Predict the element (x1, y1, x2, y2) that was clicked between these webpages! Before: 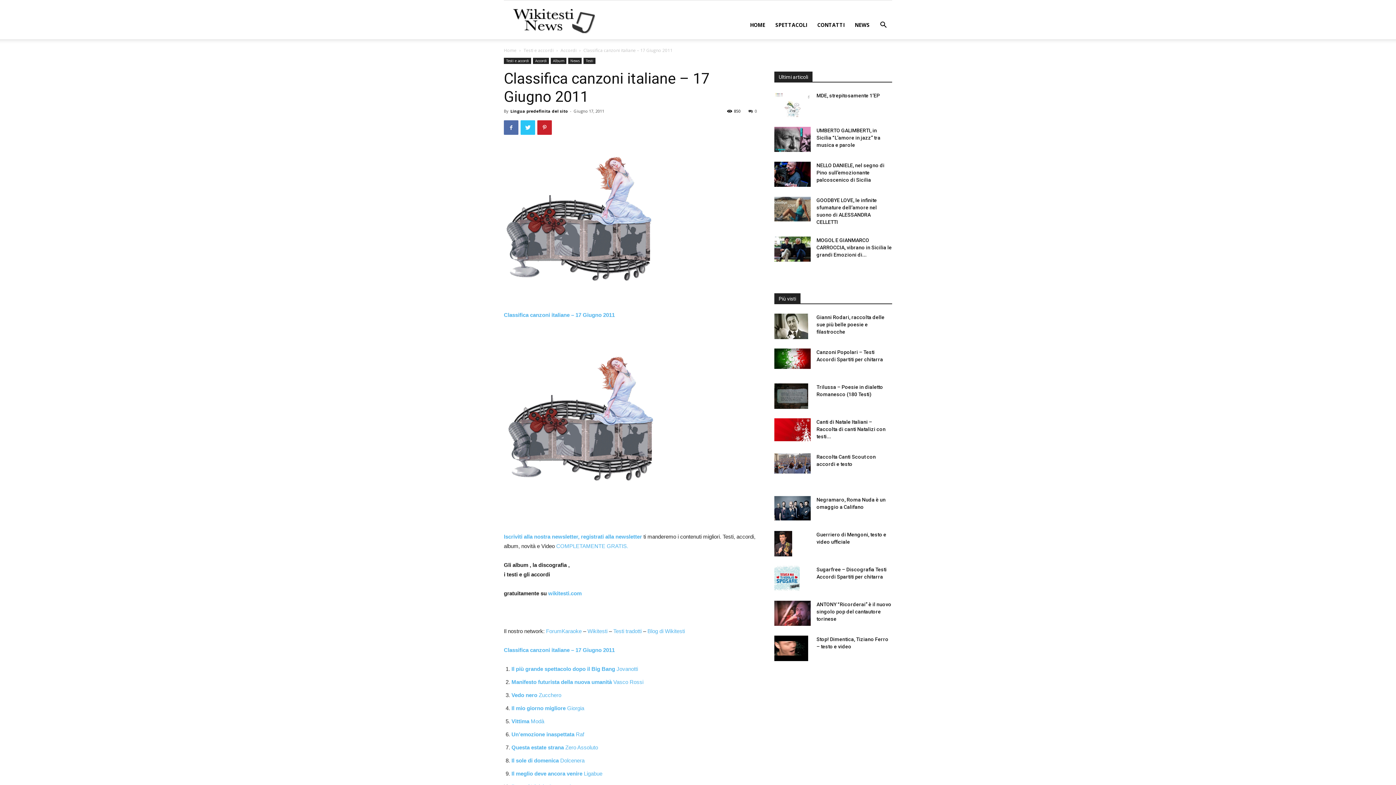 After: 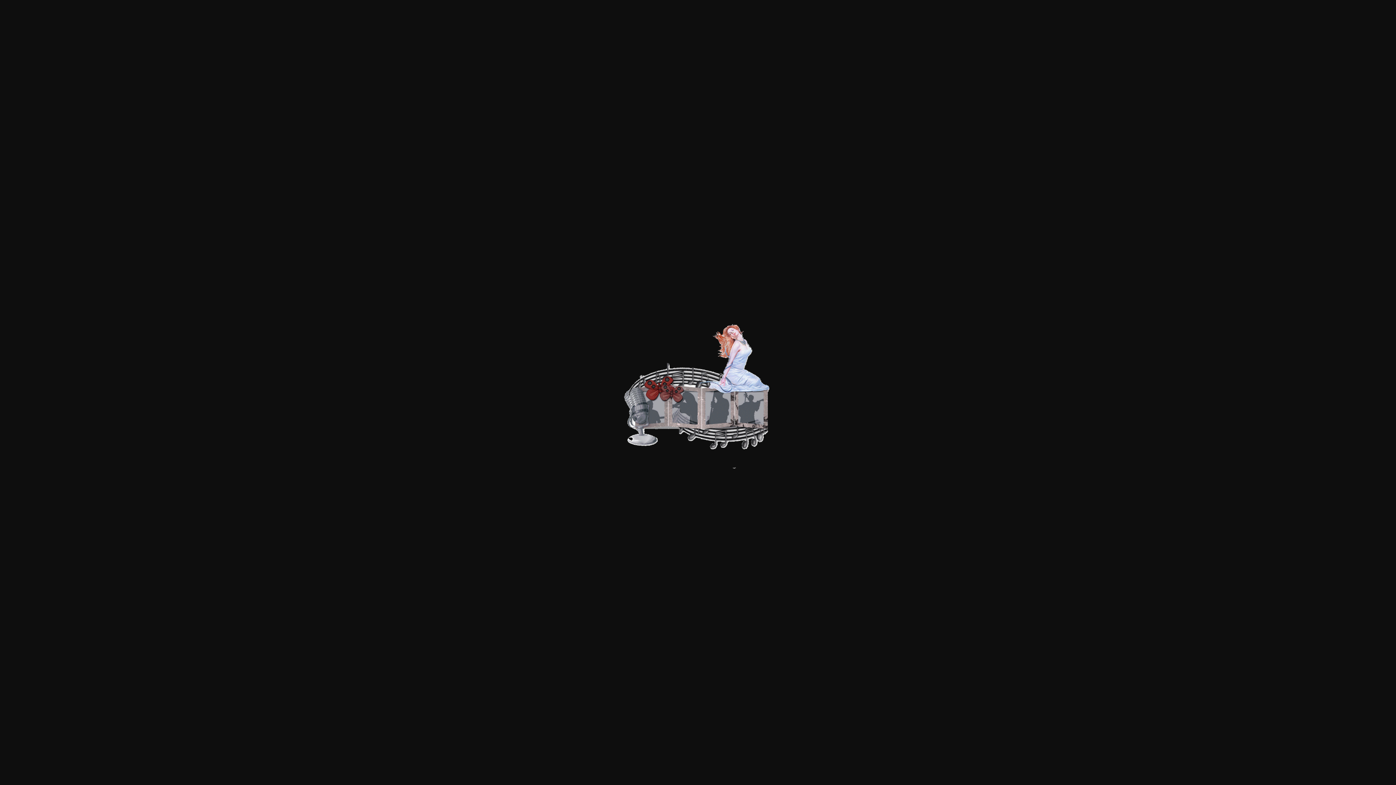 Action: bbox: (504, 496, 660, 502)